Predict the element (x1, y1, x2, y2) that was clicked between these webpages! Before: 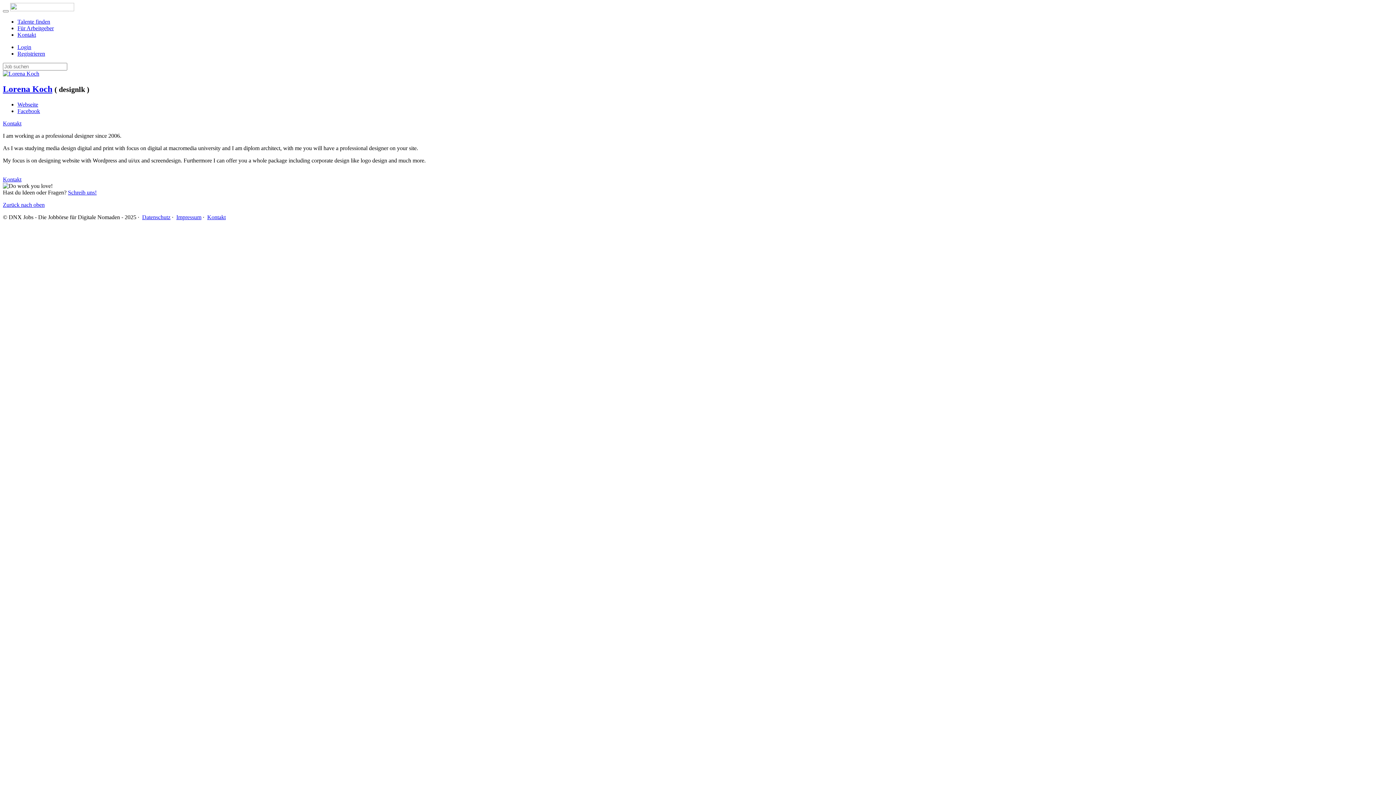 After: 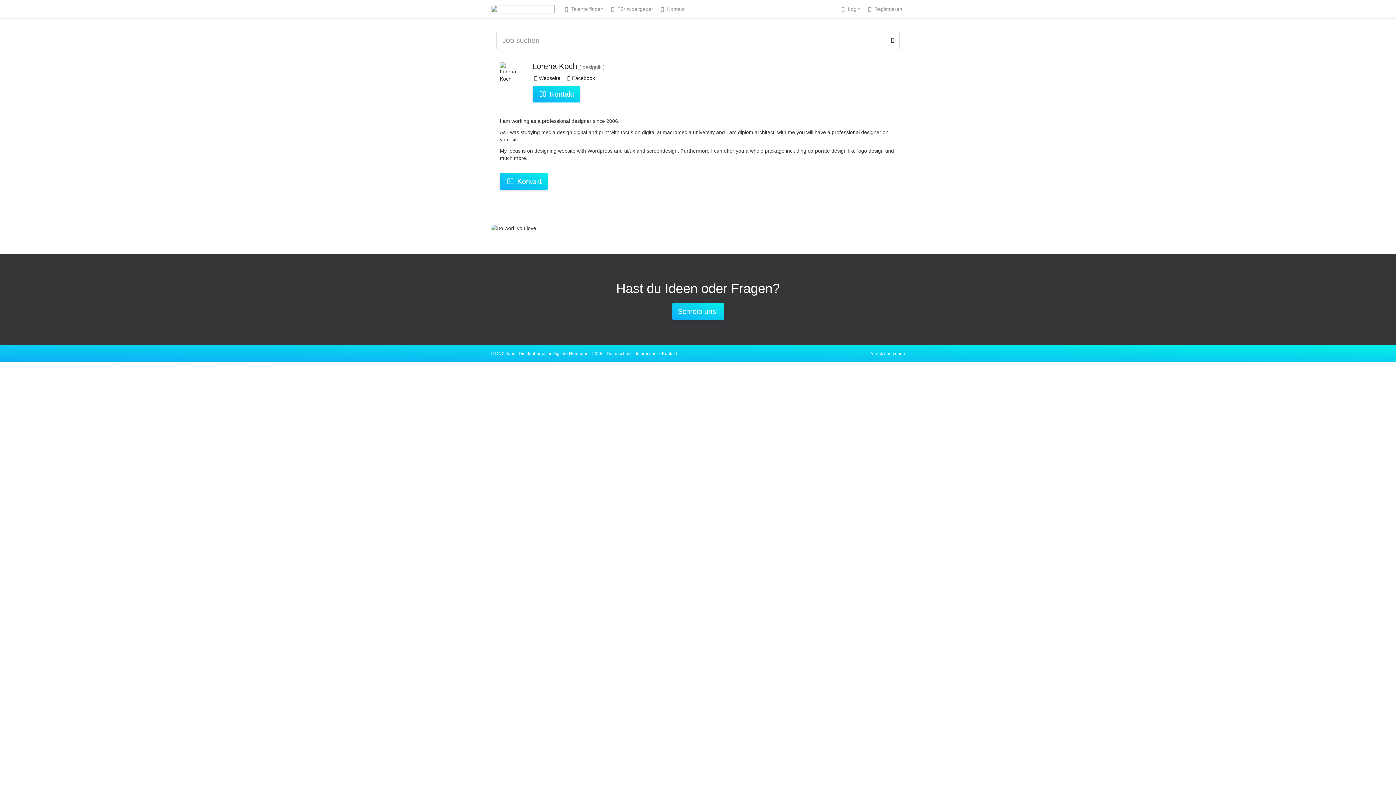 Action: label: Lorena Koch bbox: (2, 84, 52, 93)